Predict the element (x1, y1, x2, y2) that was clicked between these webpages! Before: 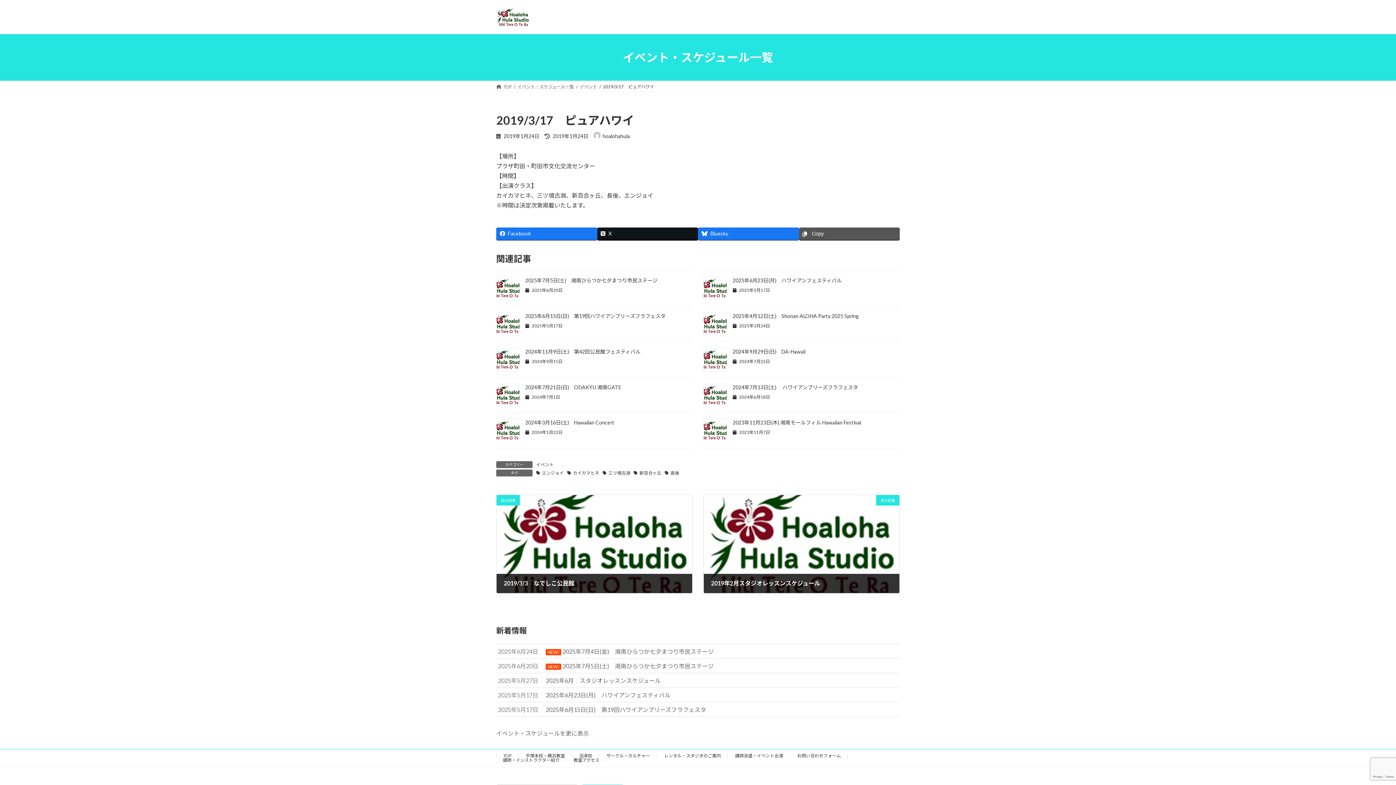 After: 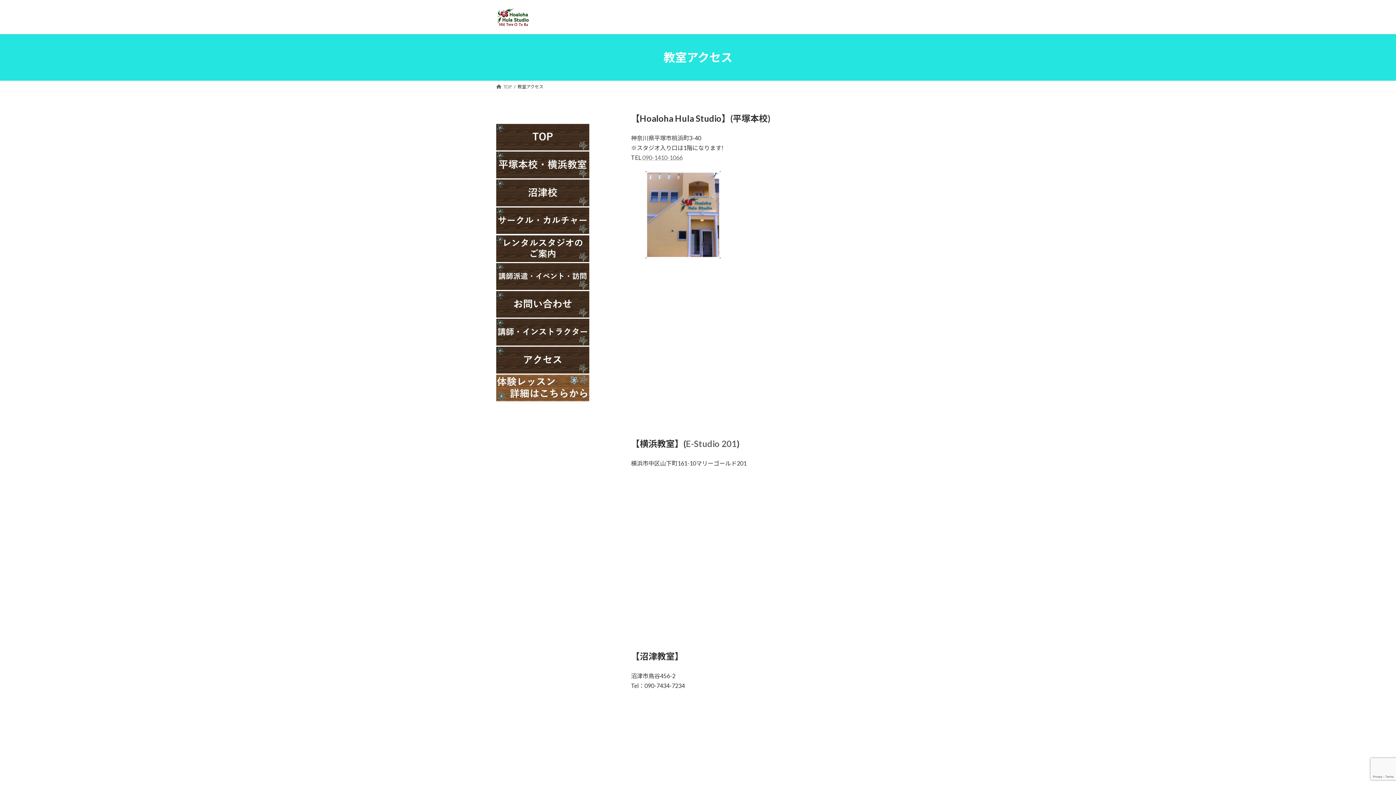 Action: bbox: (573, 757, 599, 763) label: 教室アクセス